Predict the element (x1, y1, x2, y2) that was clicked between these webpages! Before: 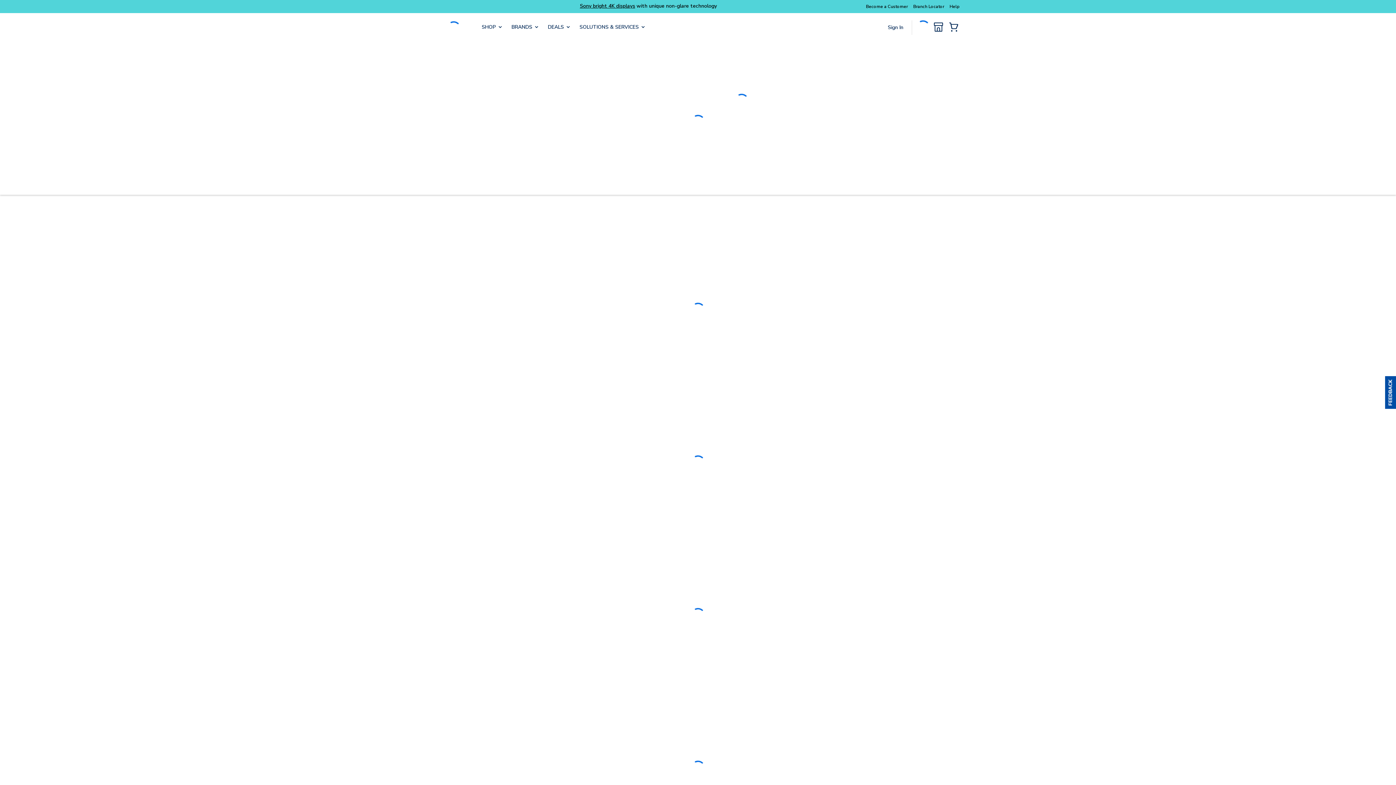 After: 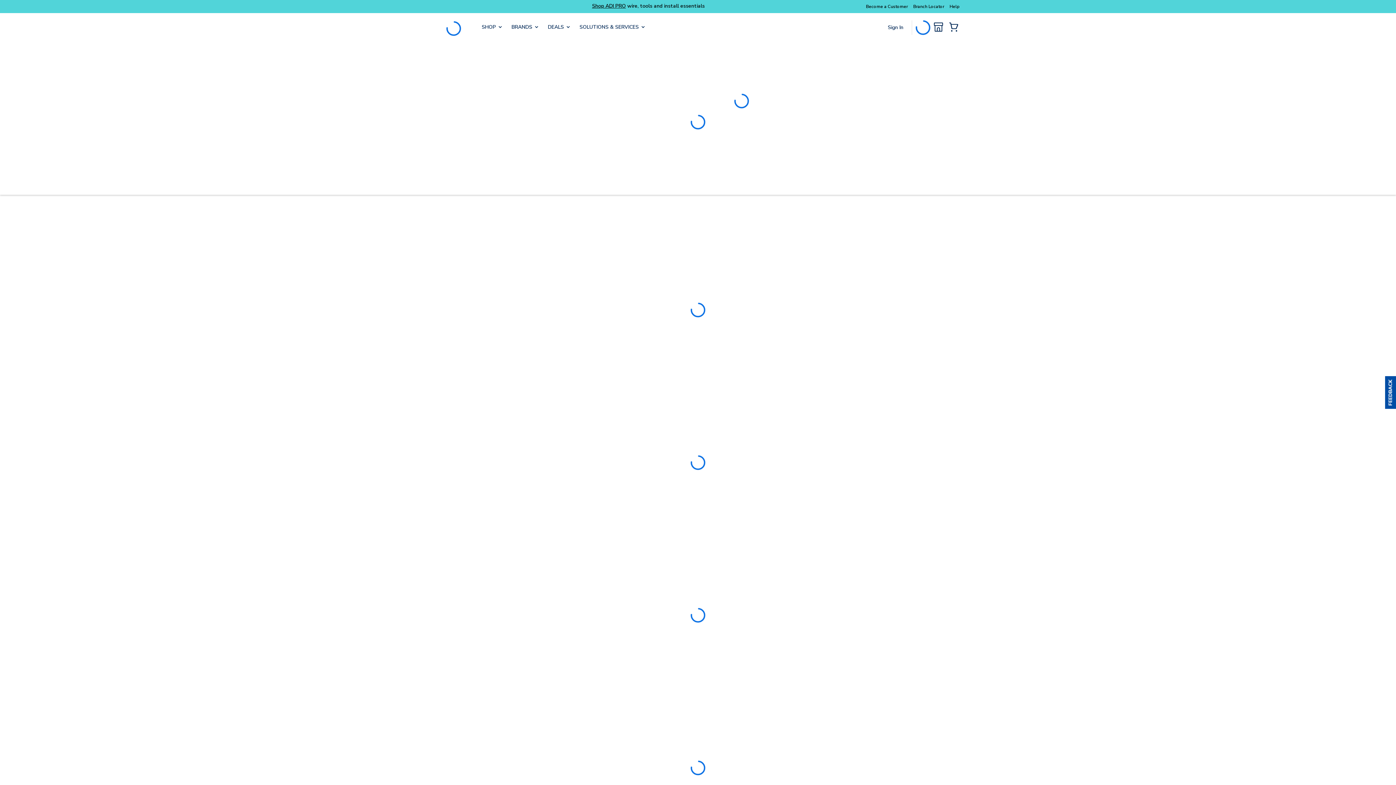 Action: label: Usabilla Feedback Button bbox: (1385, 376, 1396, 409)